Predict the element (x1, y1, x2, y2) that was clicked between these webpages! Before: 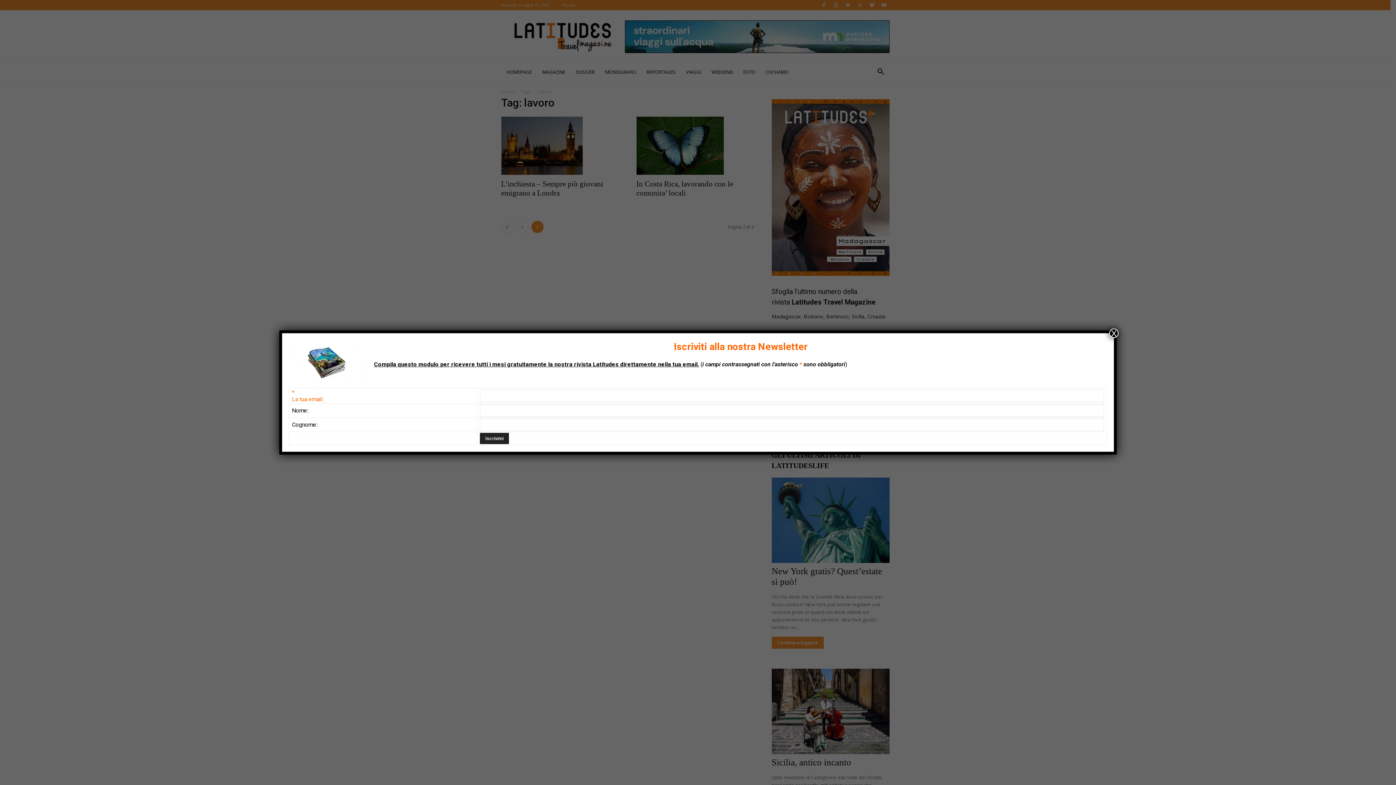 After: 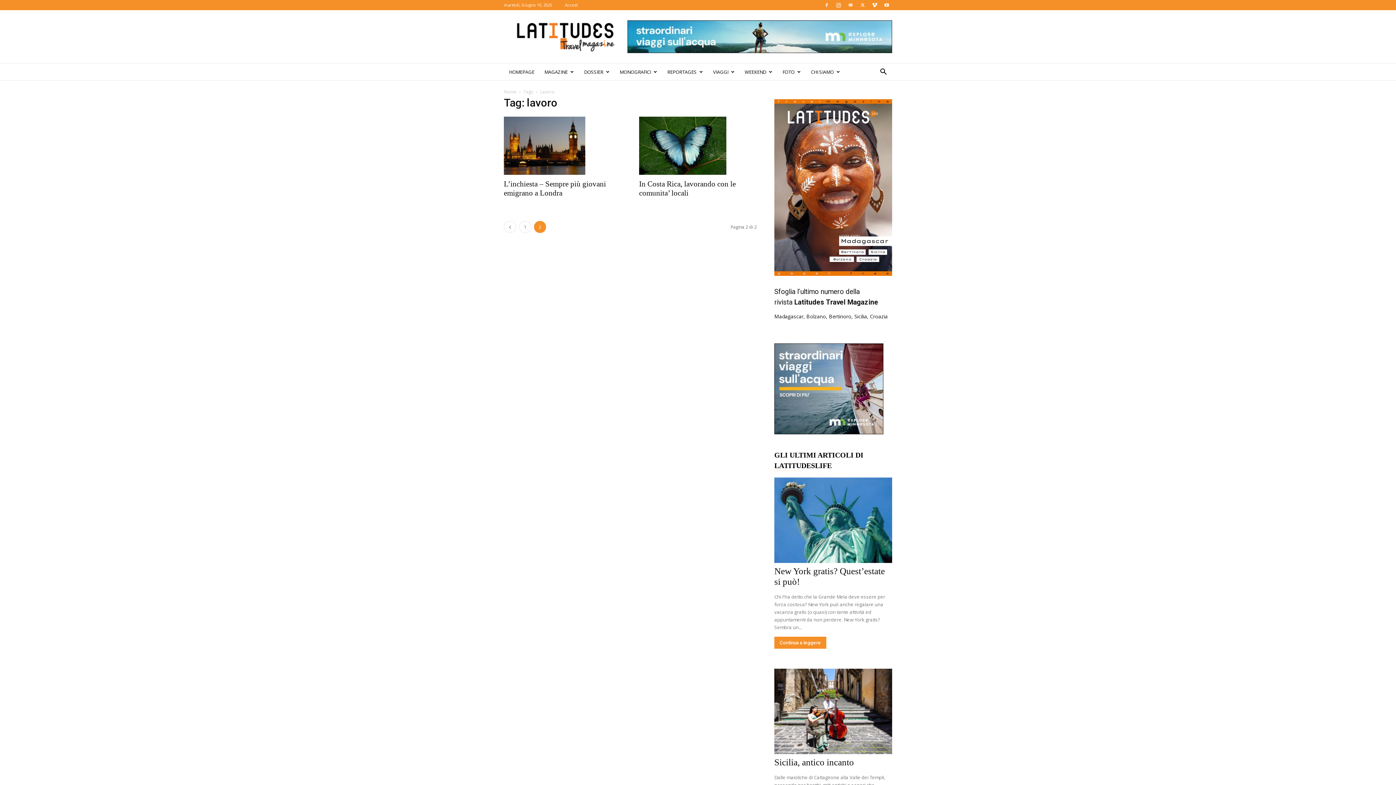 Action: bbox: (1109, 328, 1118, 338) label: Chiudi